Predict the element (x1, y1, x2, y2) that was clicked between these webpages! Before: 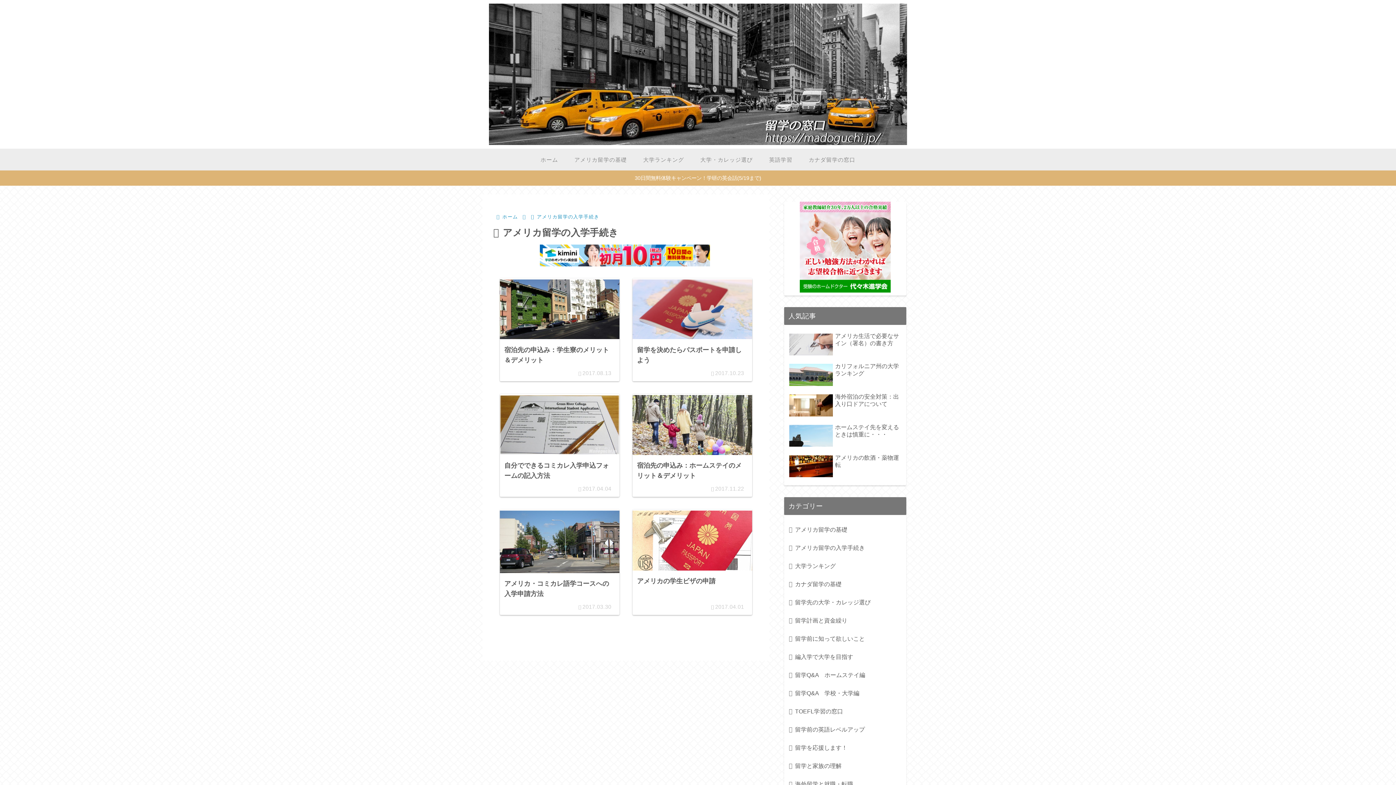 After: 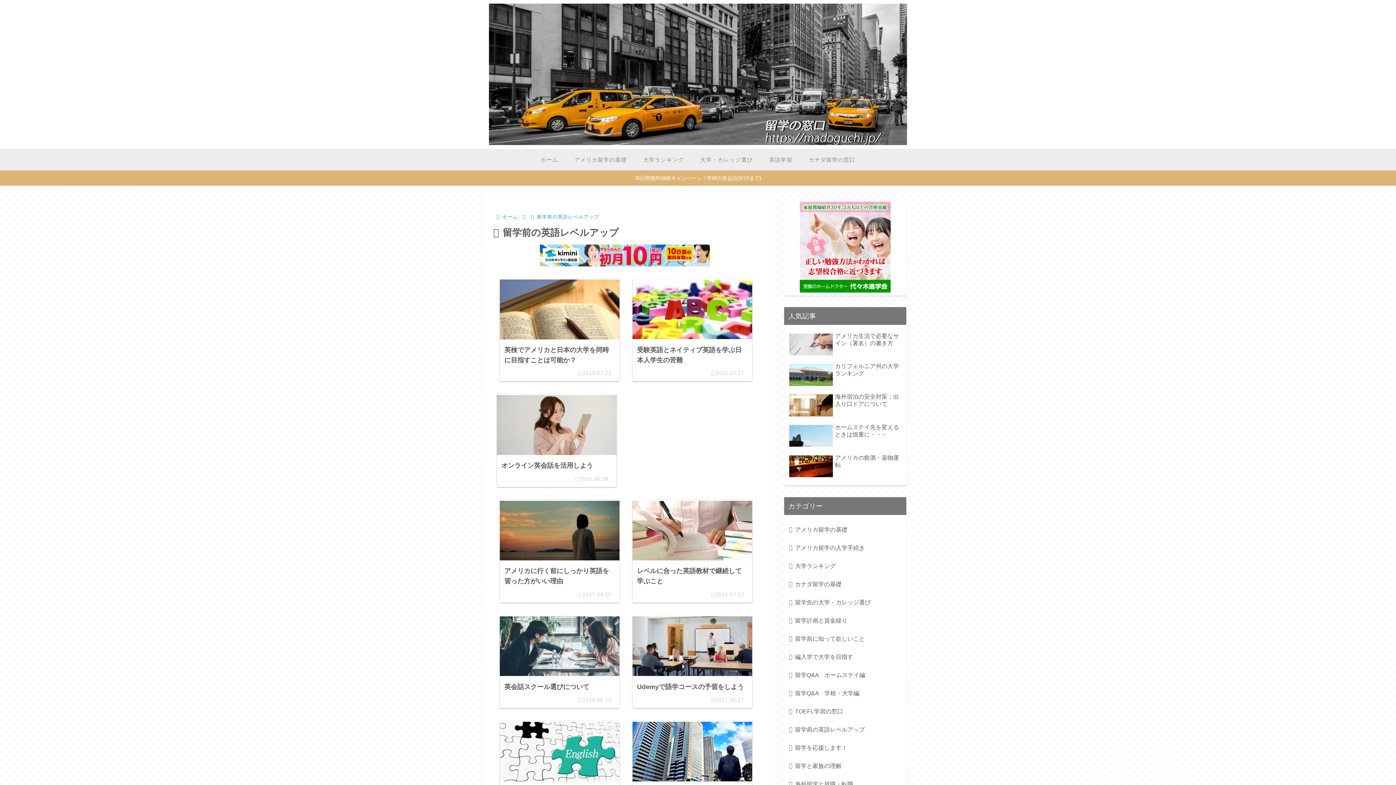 Action: bbox: (787, 731, 903, 750) label: 留学前の英語レベルアップ